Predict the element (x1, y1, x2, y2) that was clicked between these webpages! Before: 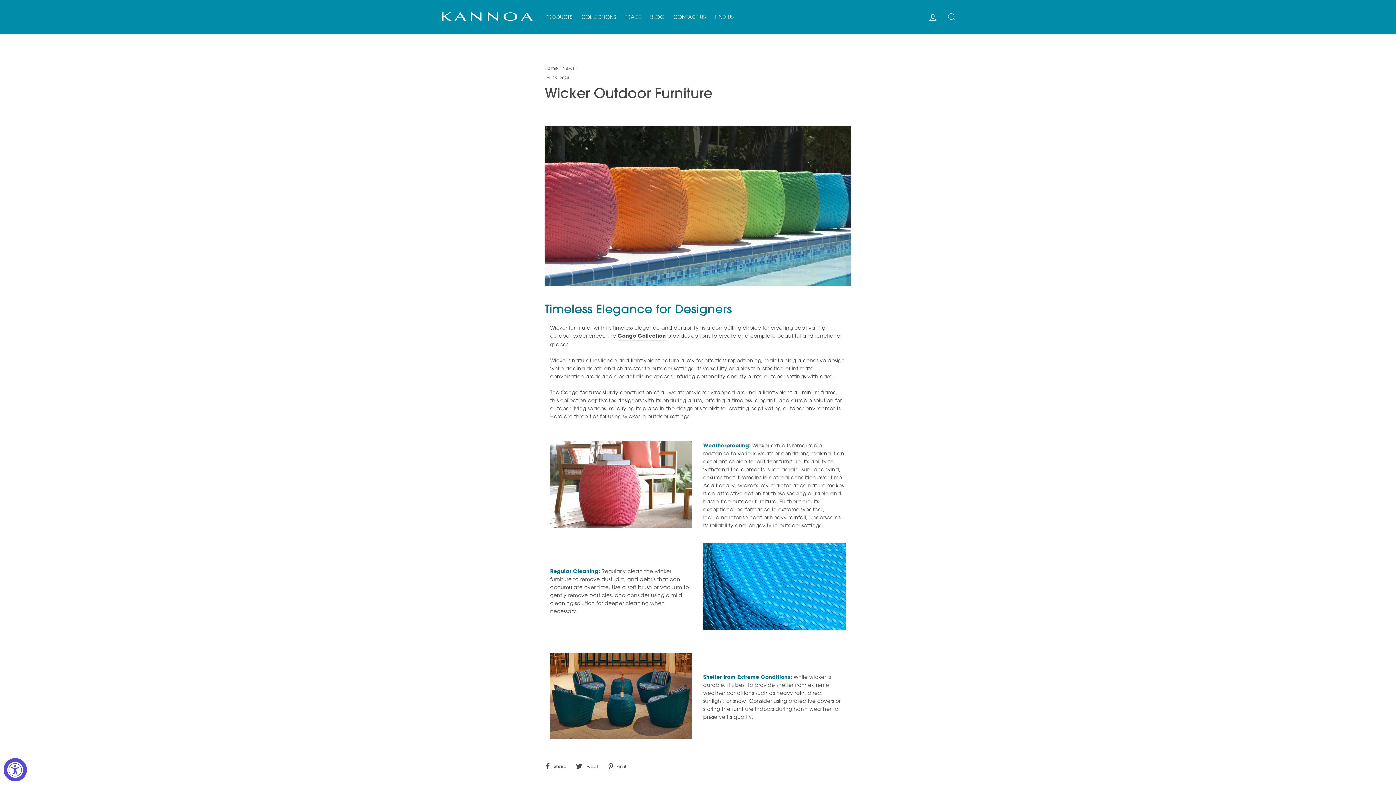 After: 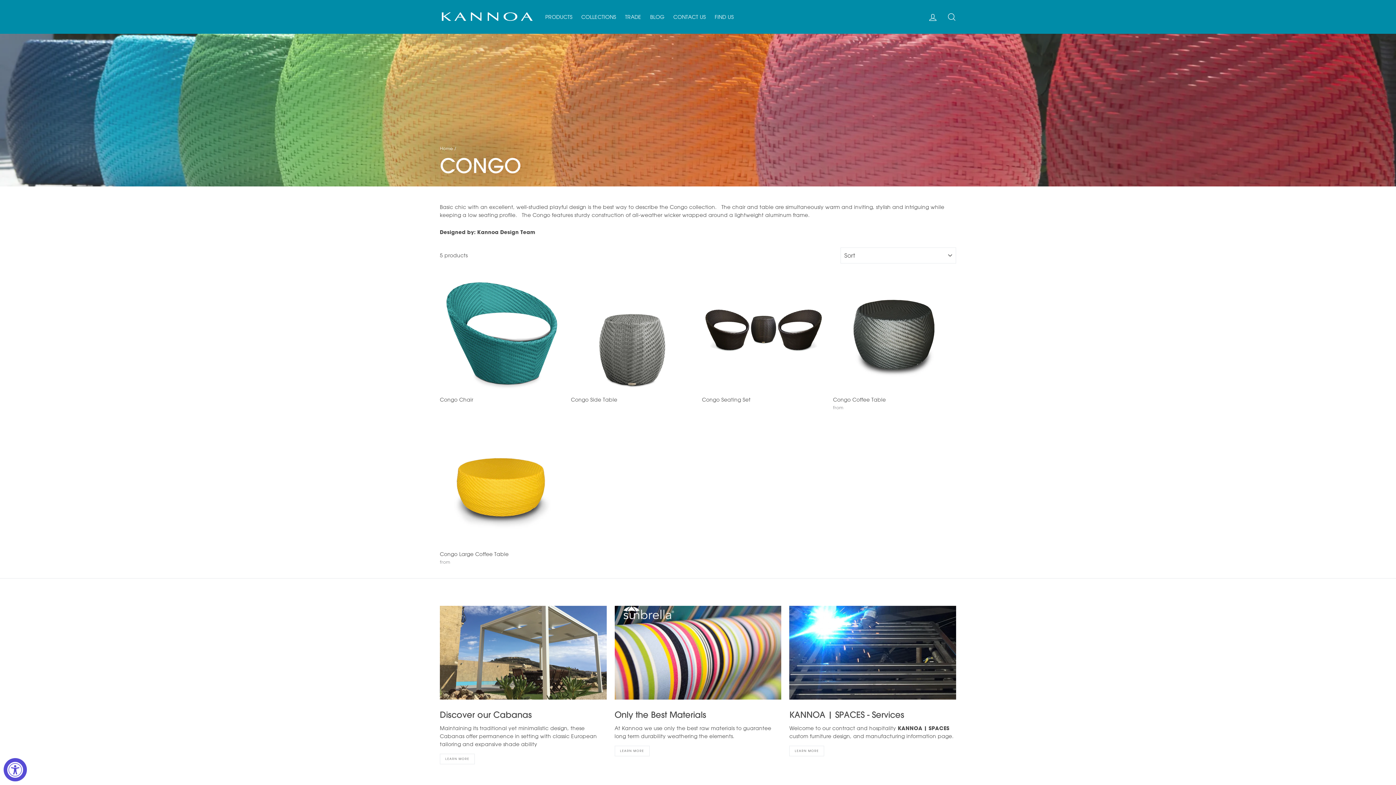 Action: label: Congo Collection bbox: (617, 331, 666, 340)